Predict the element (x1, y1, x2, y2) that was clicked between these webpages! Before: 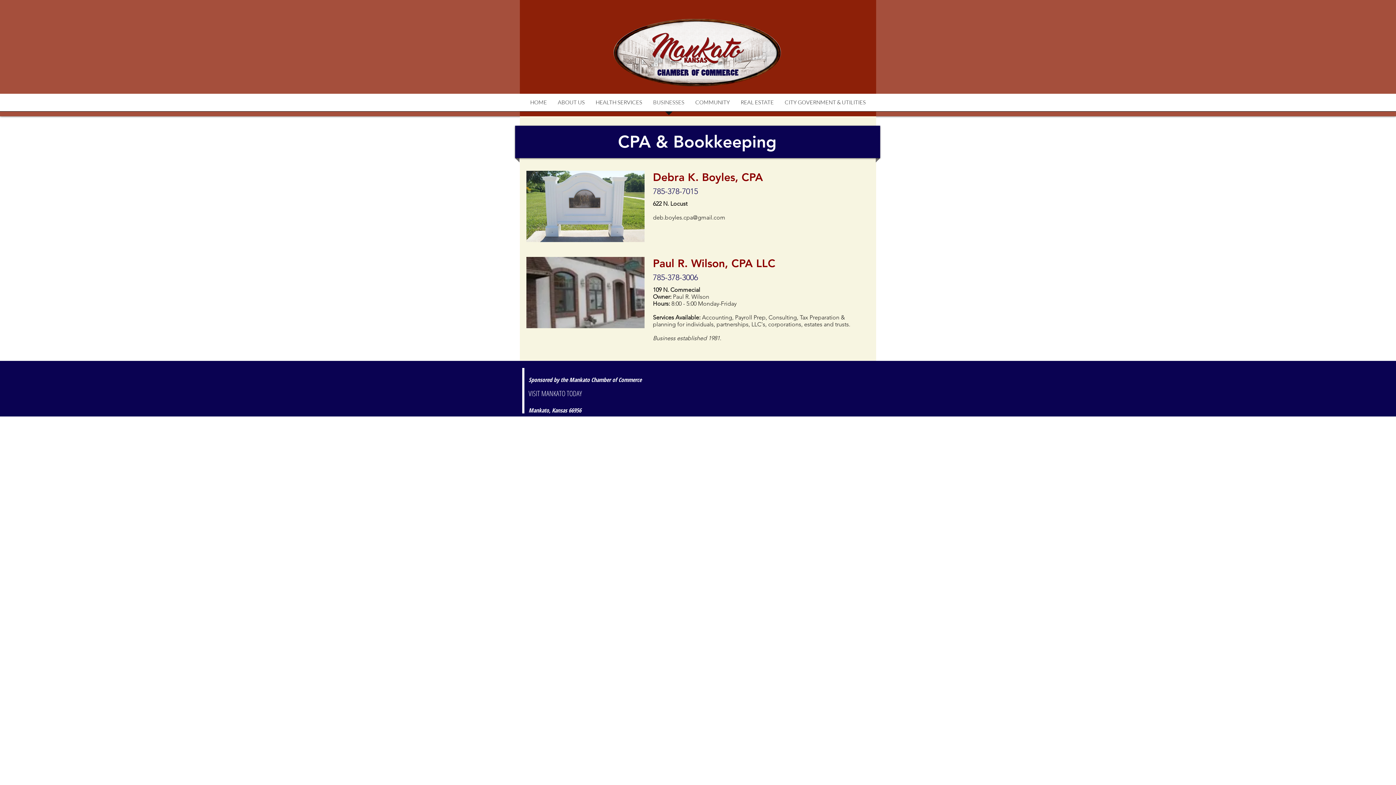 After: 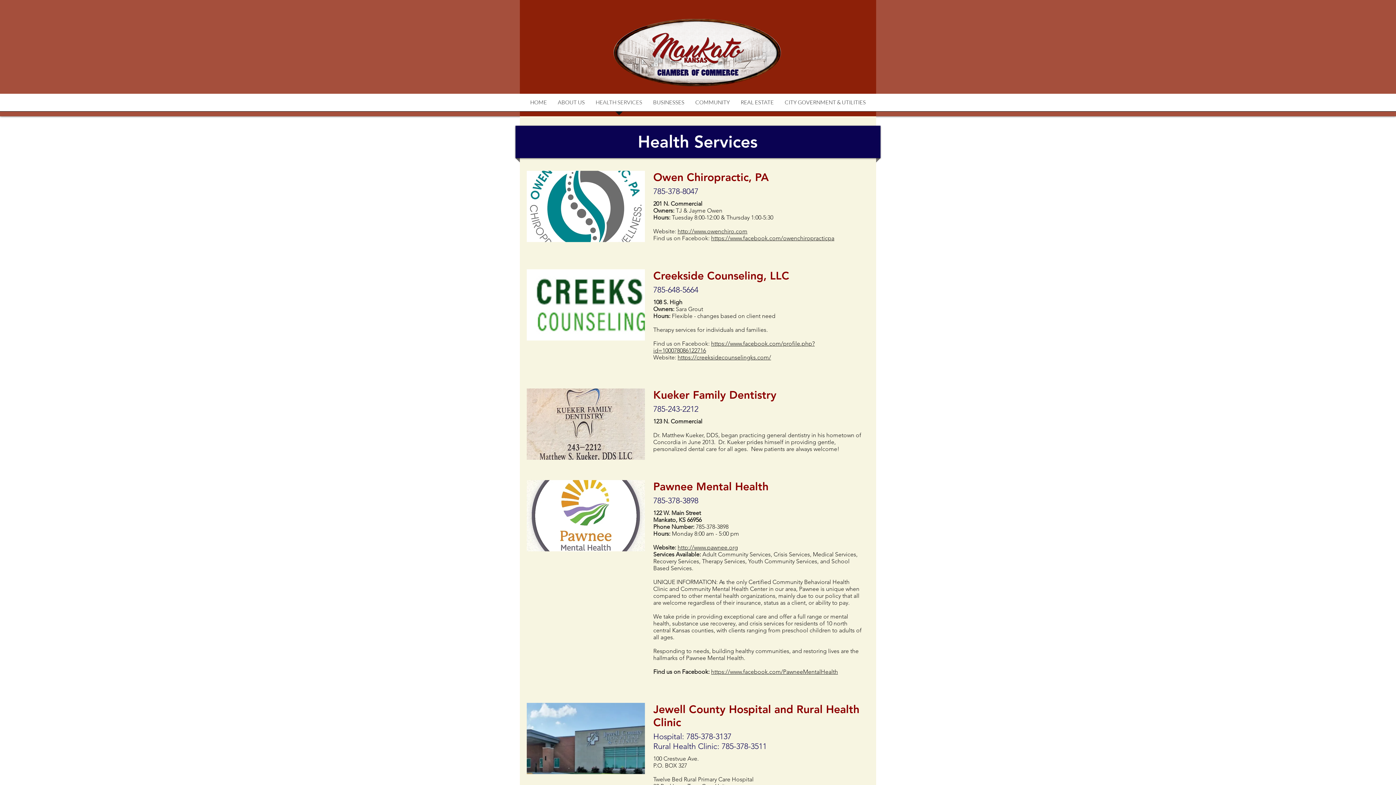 Action: label: HEALTH SERVICES bbox: (590, 93, 647, 116)